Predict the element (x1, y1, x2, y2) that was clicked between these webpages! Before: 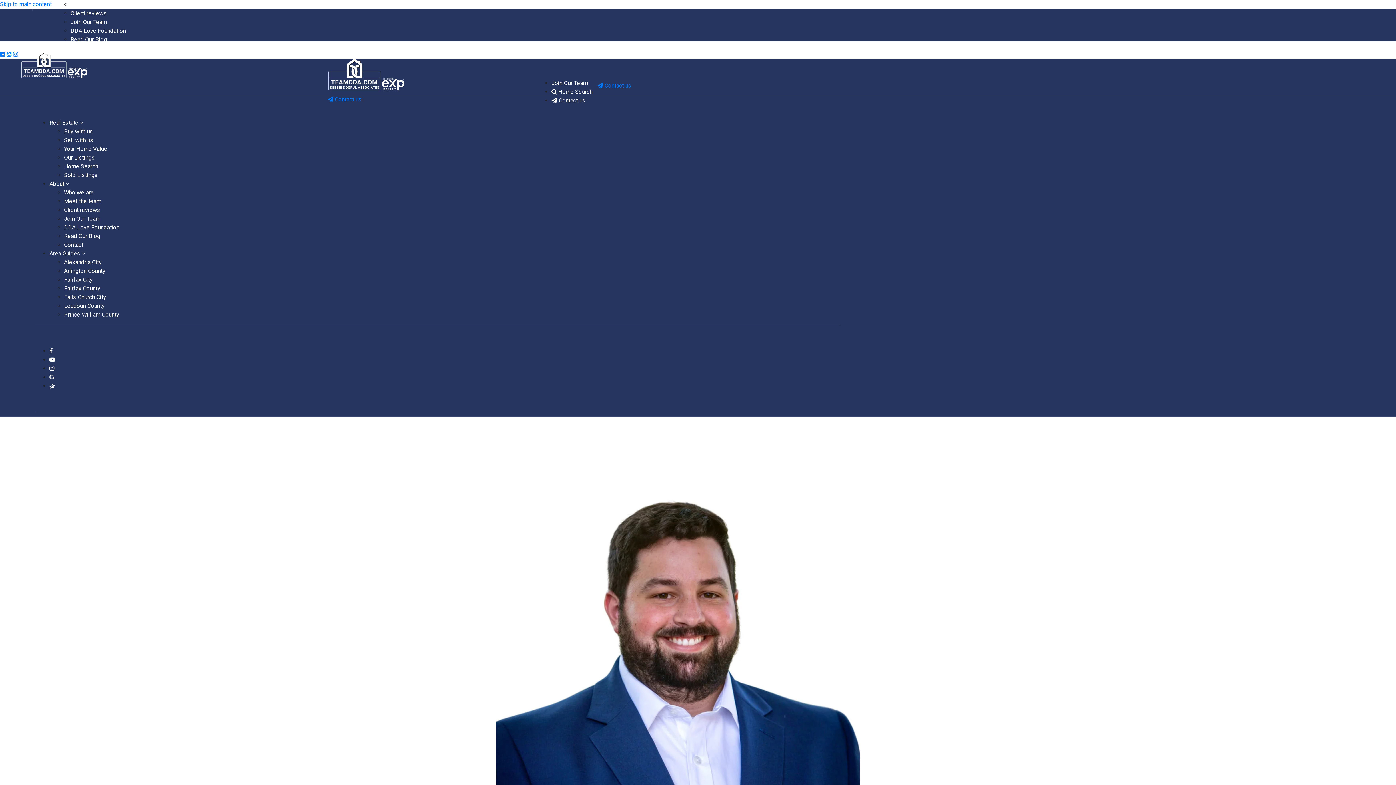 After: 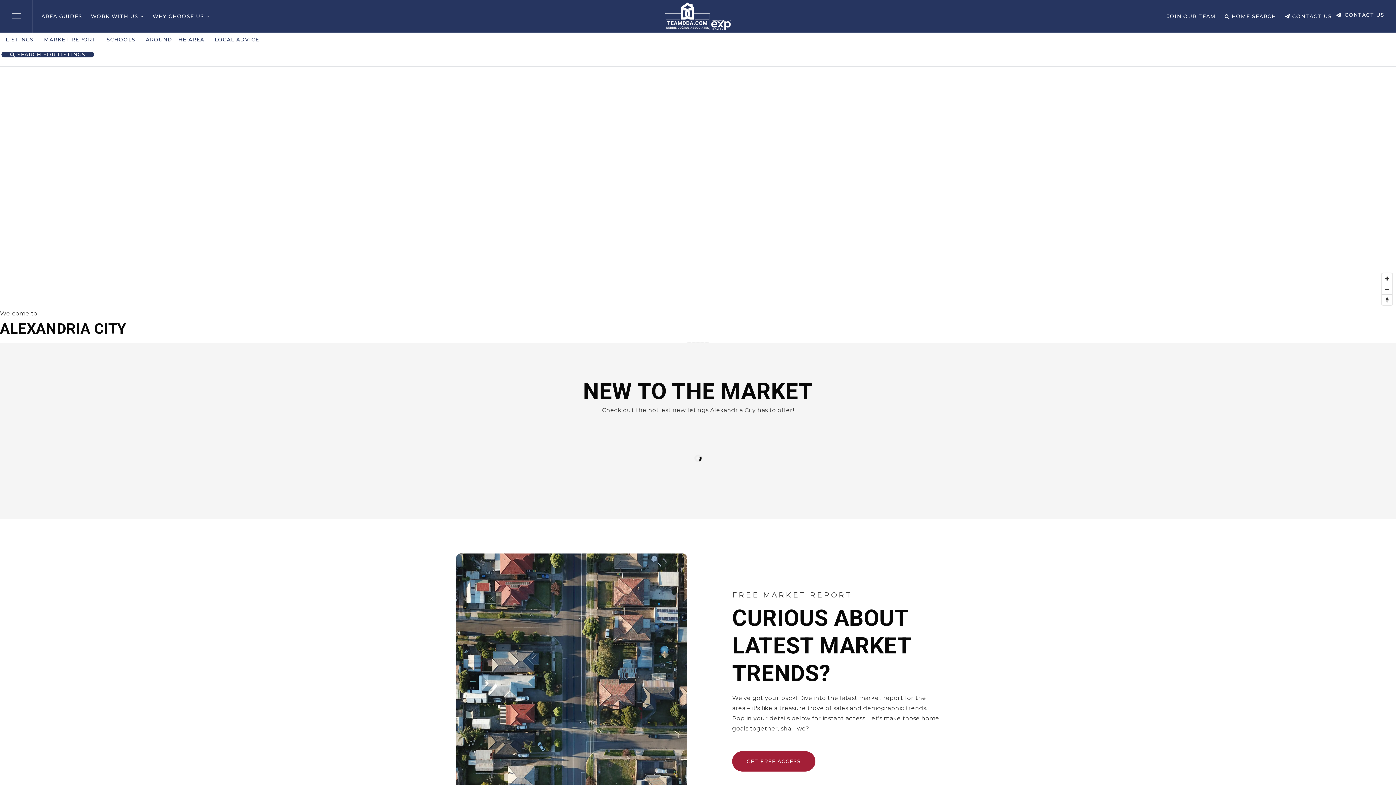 Action: label: Alexandria City bbox: (64, 258, 101, 265)